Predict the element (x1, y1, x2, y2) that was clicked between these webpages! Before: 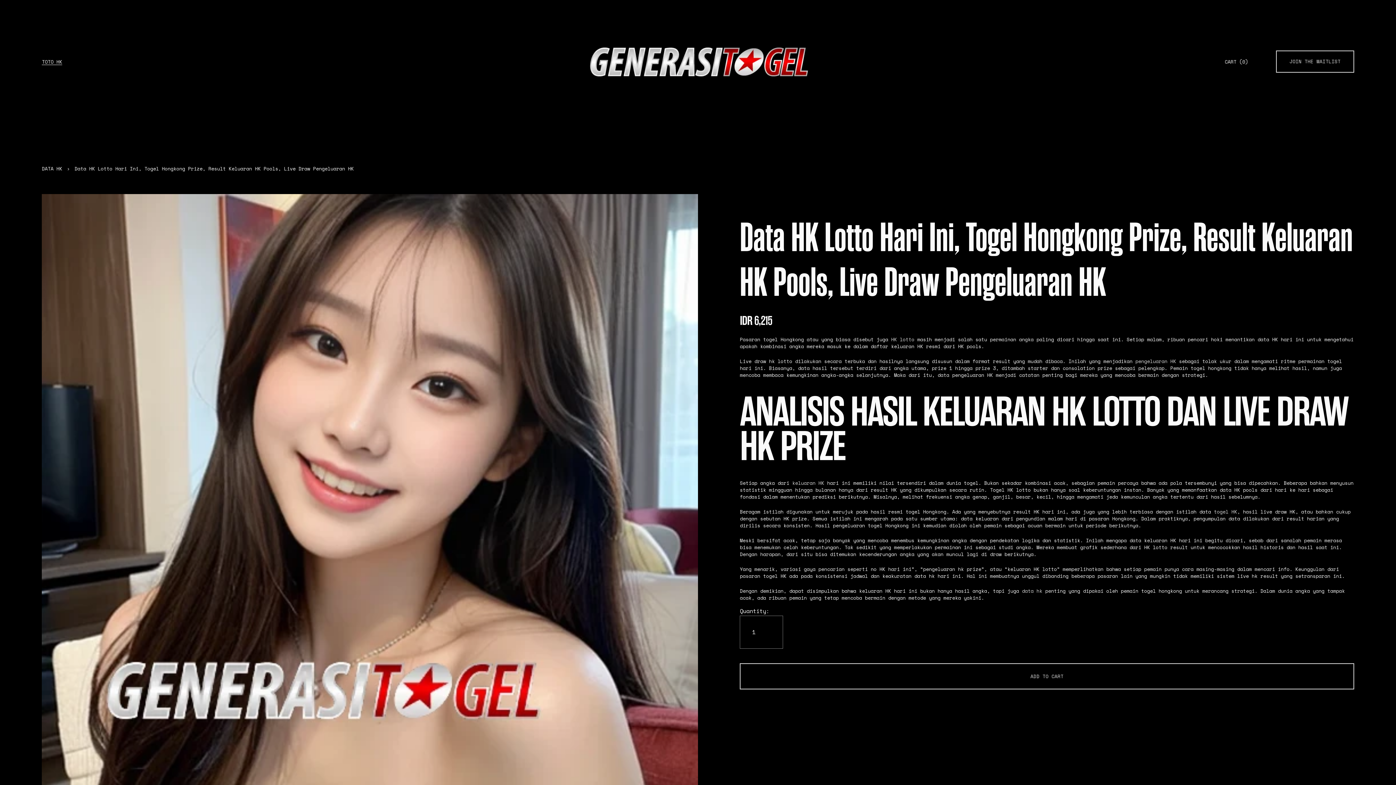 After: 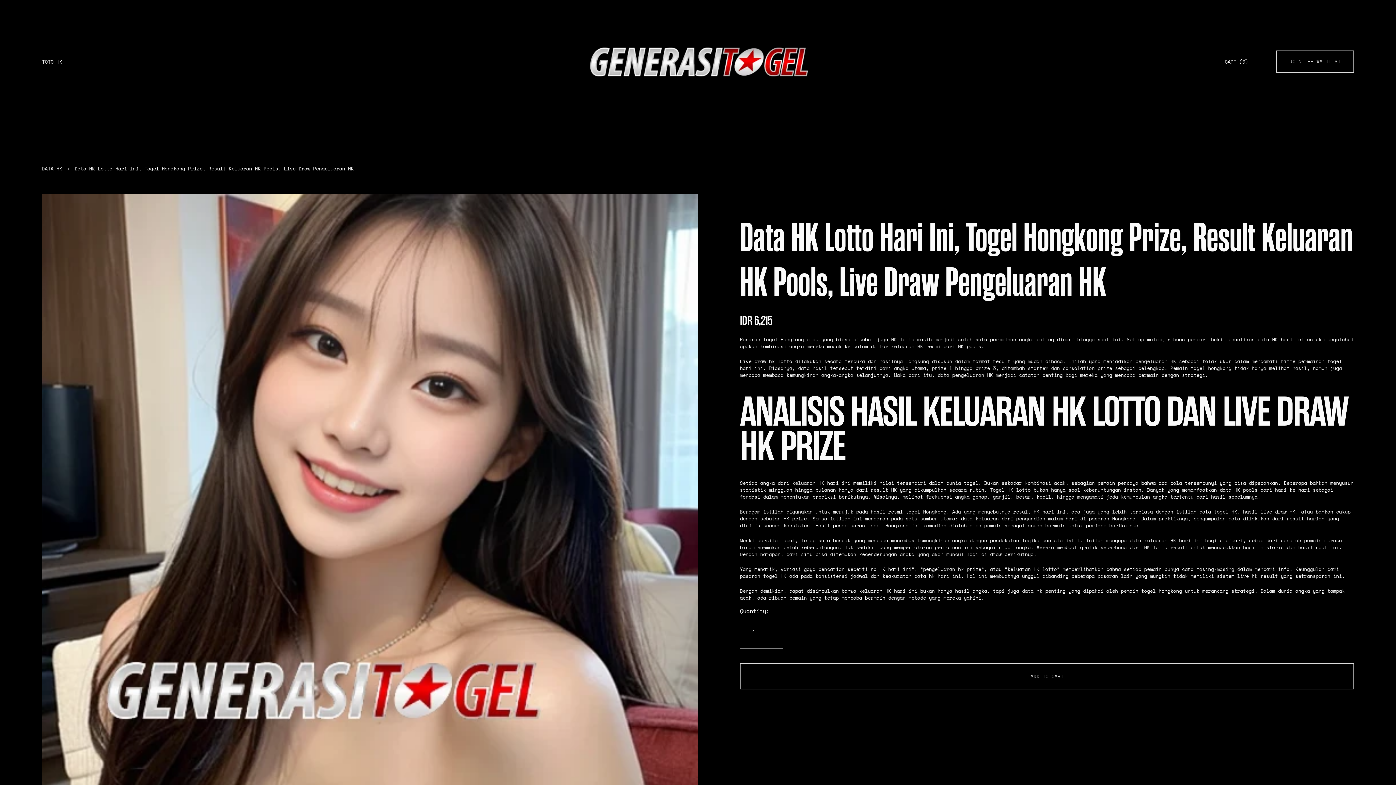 Action: label: togel HK bbox: (1214, 508, 1237, 515)